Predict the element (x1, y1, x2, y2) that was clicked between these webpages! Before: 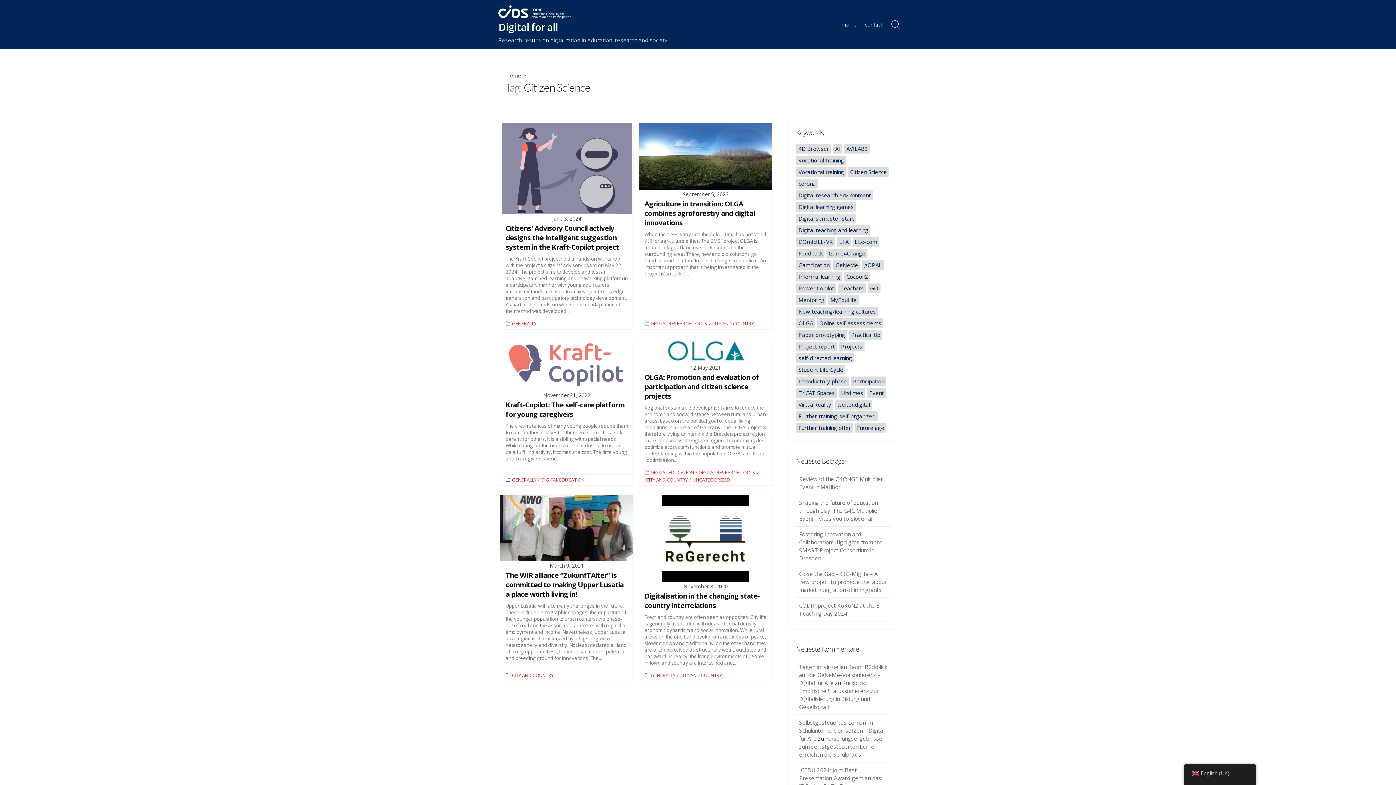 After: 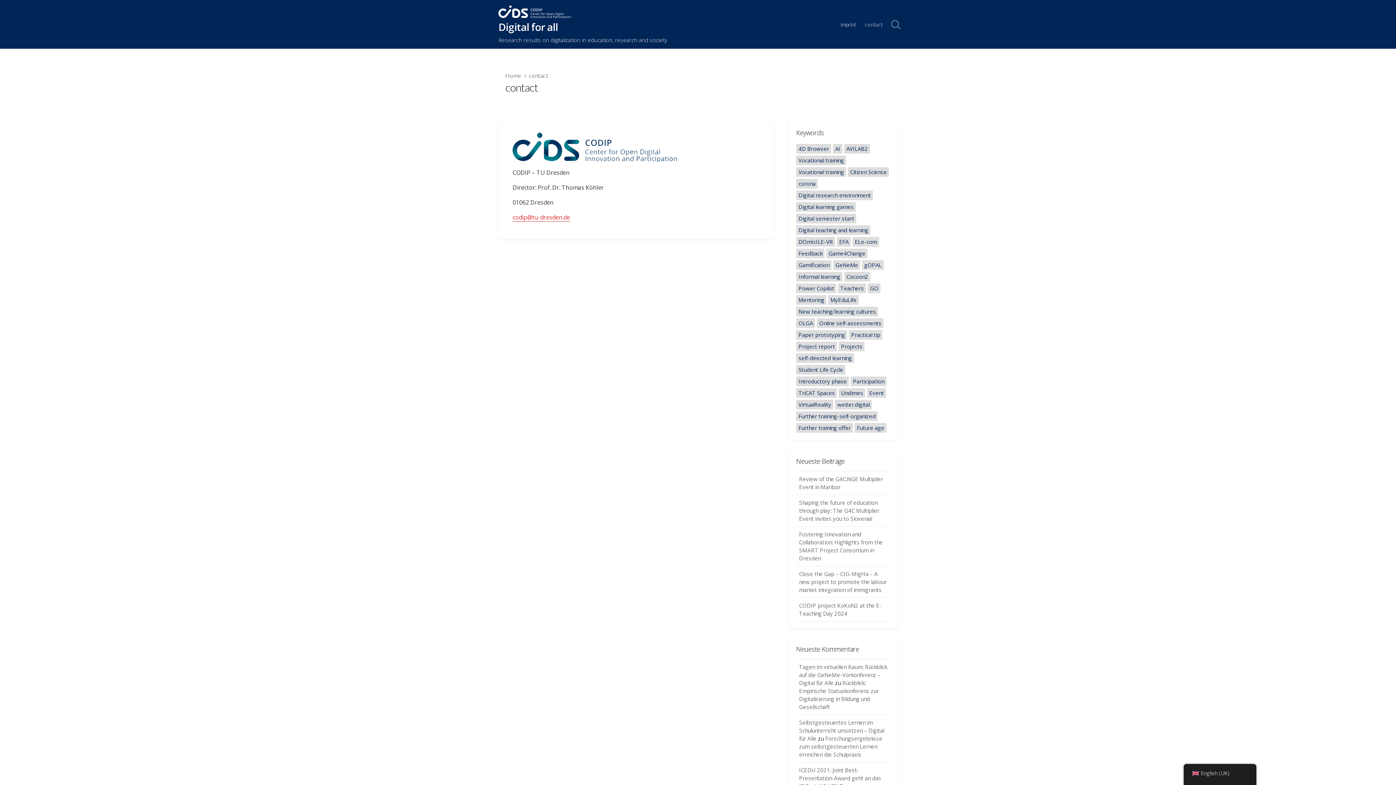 Action: bbox: (860, 15, 887, 33) label: contact